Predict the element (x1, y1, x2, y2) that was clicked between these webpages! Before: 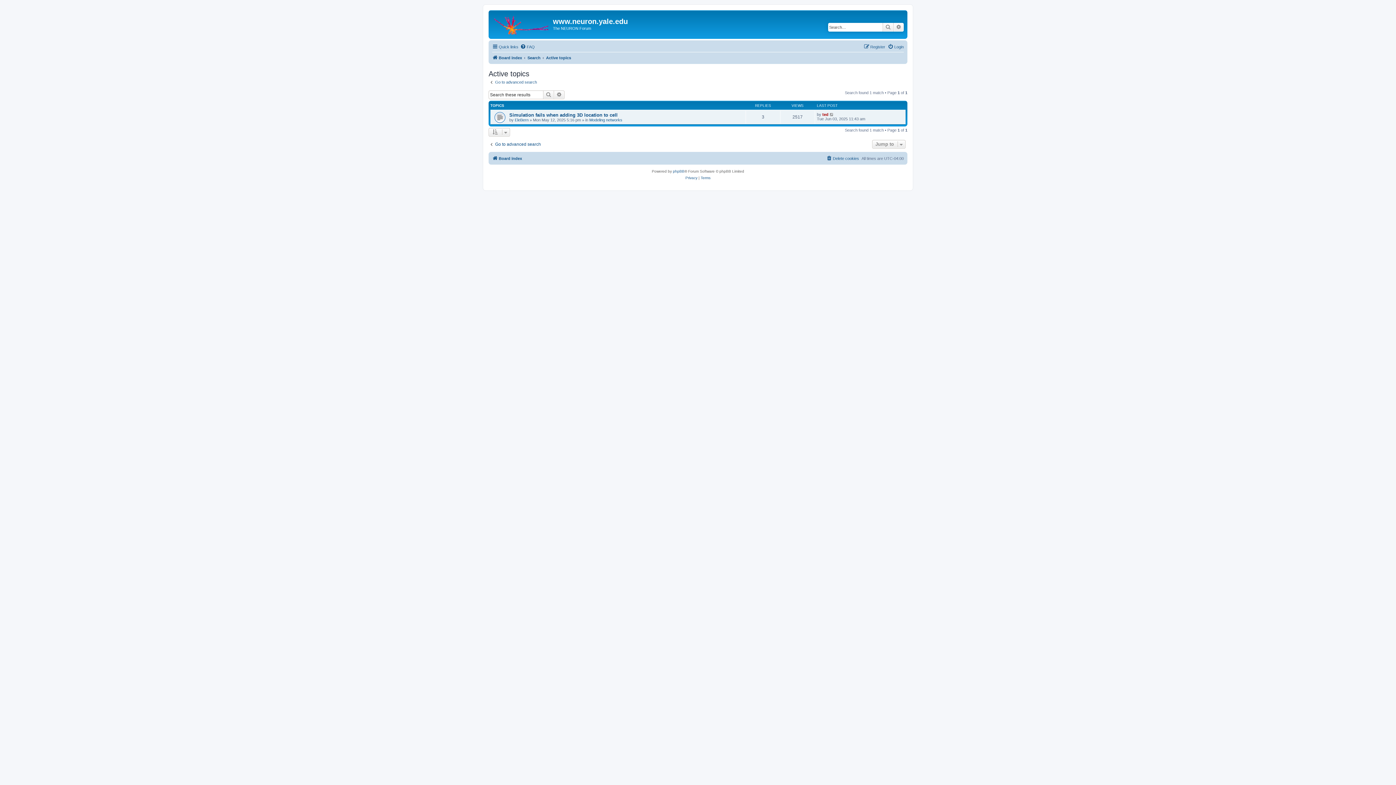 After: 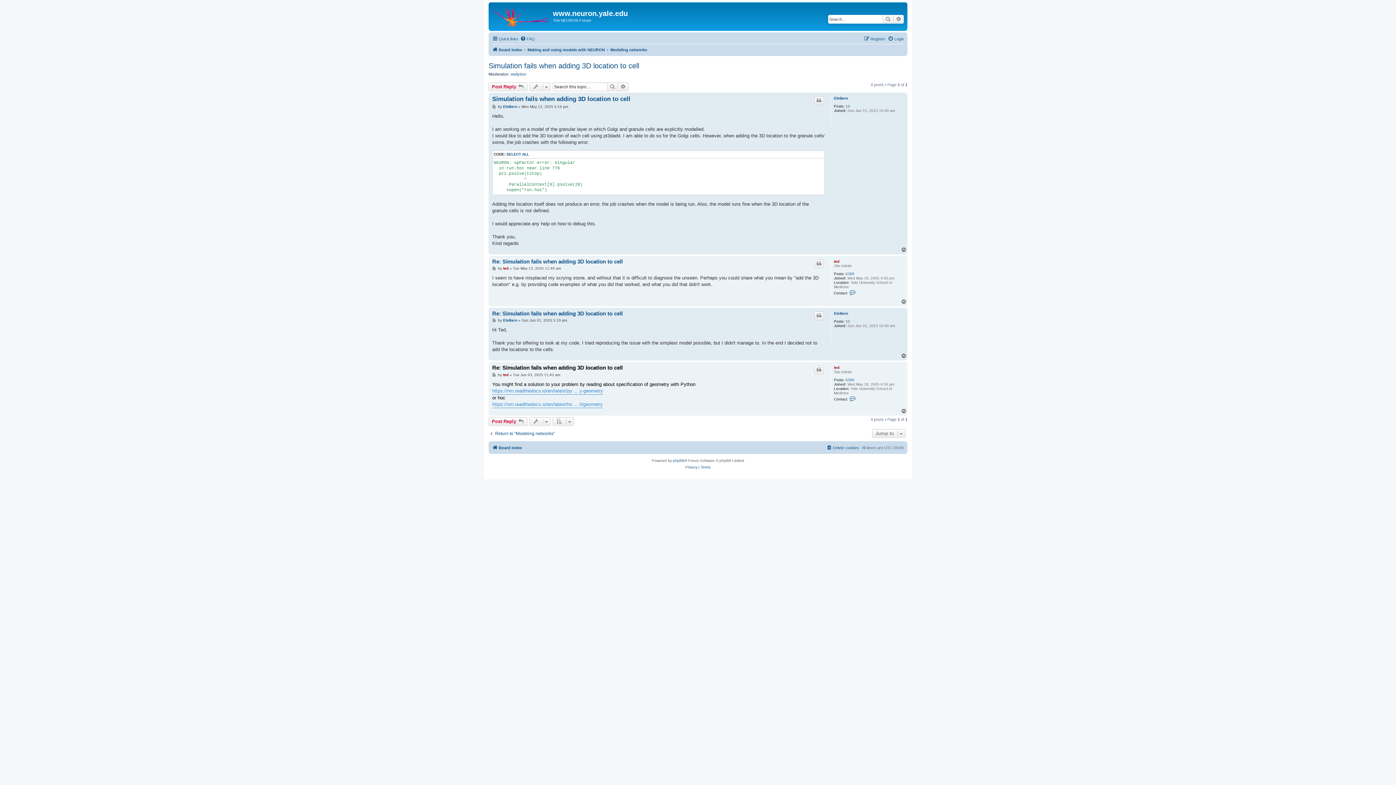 Action: bbox: (829, 112, 834, 116)